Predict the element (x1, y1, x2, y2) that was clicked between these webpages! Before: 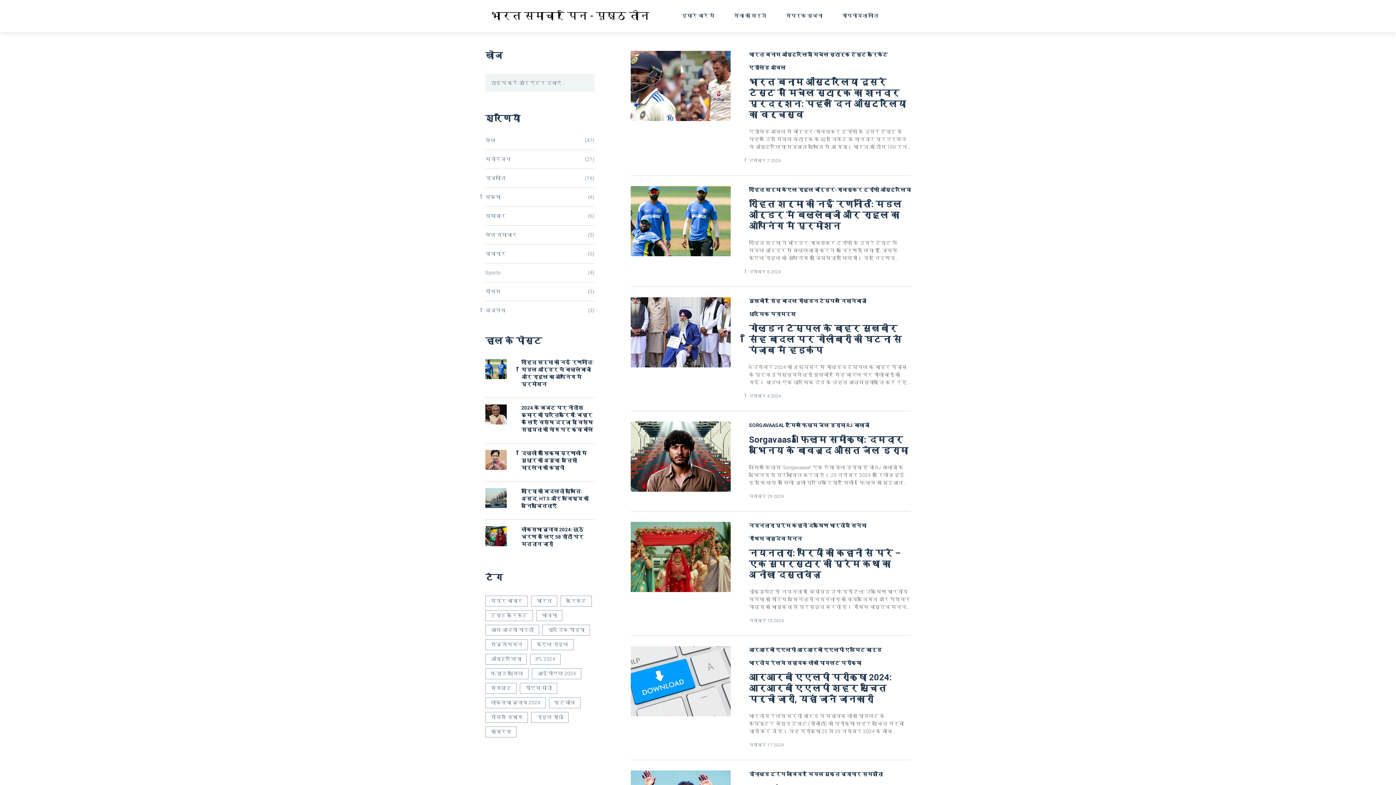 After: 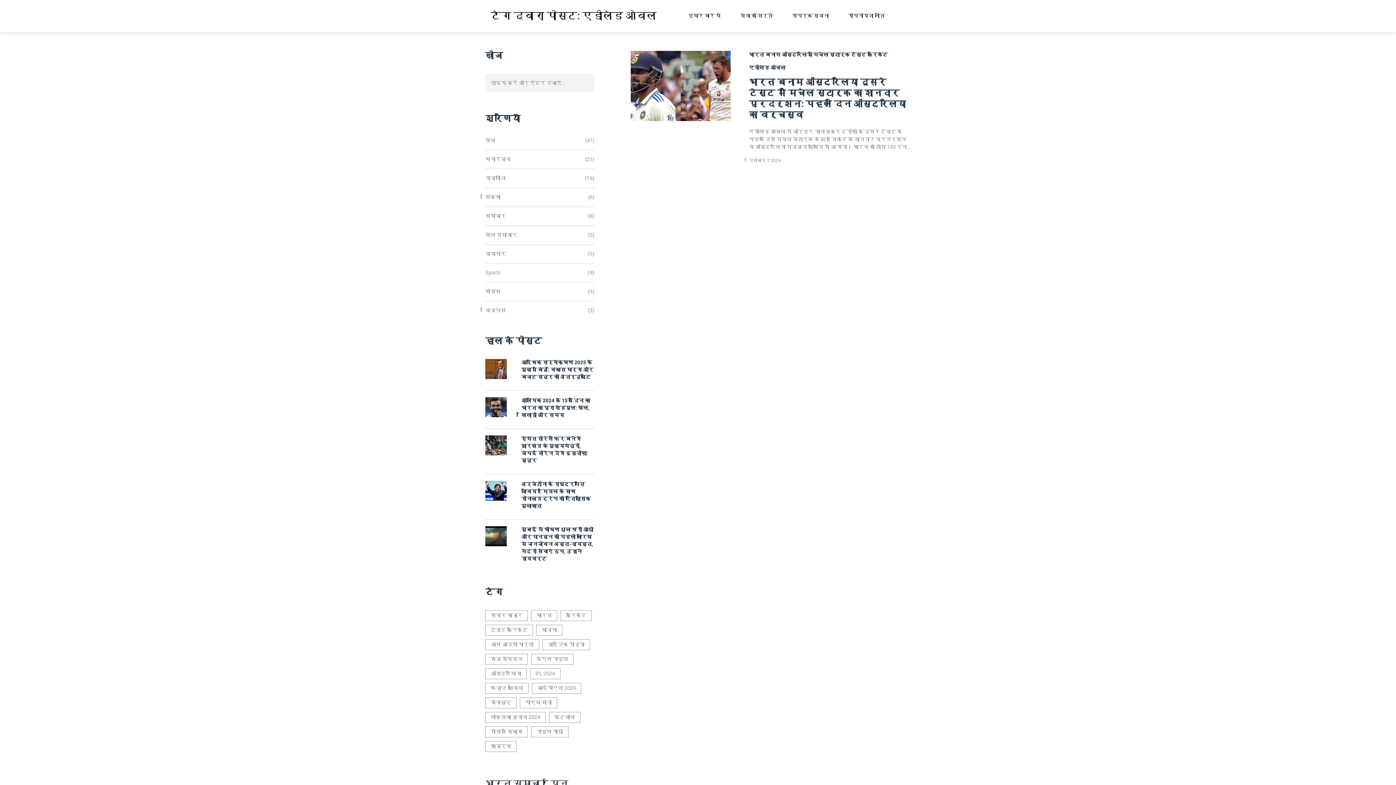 Action: label: एडीलेड ओवल bbox: (749, 64, 785, 71)